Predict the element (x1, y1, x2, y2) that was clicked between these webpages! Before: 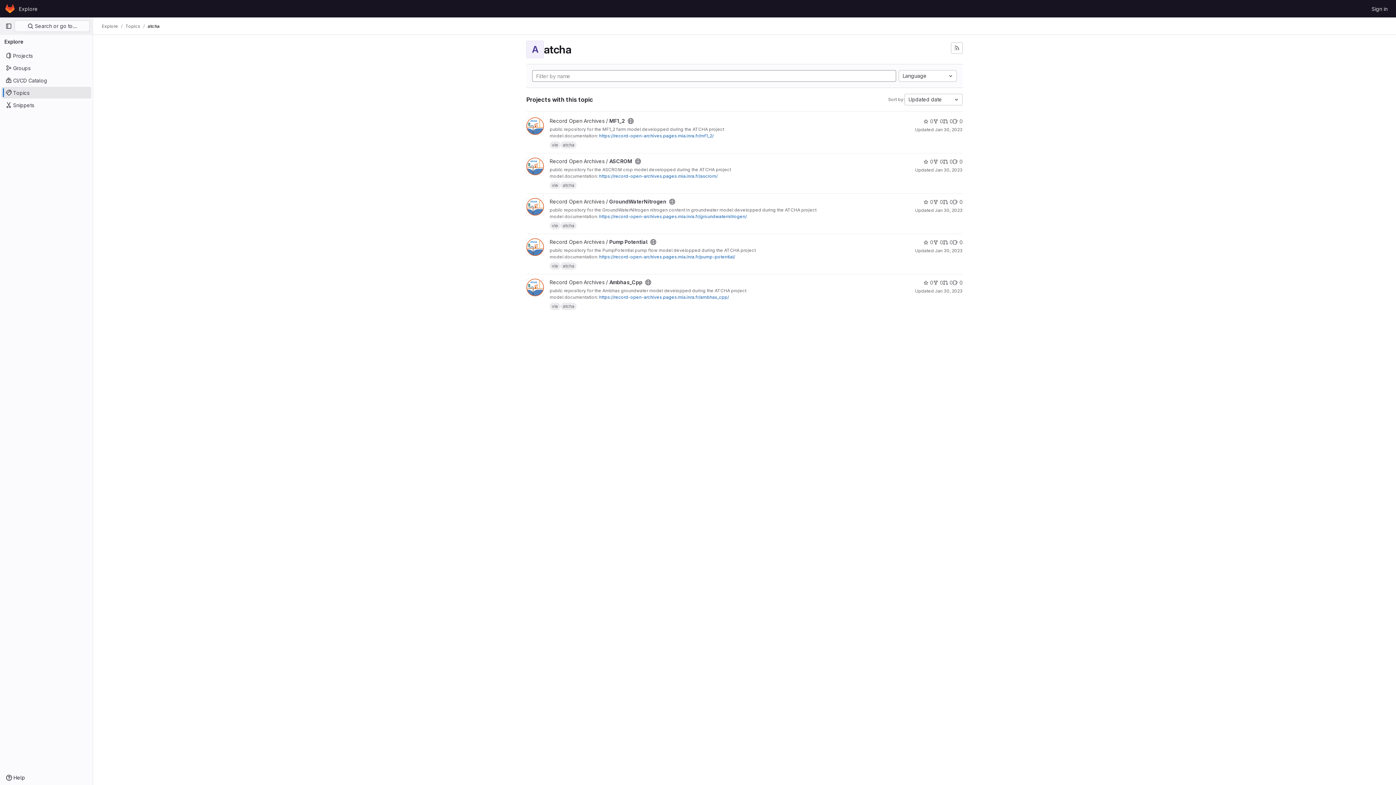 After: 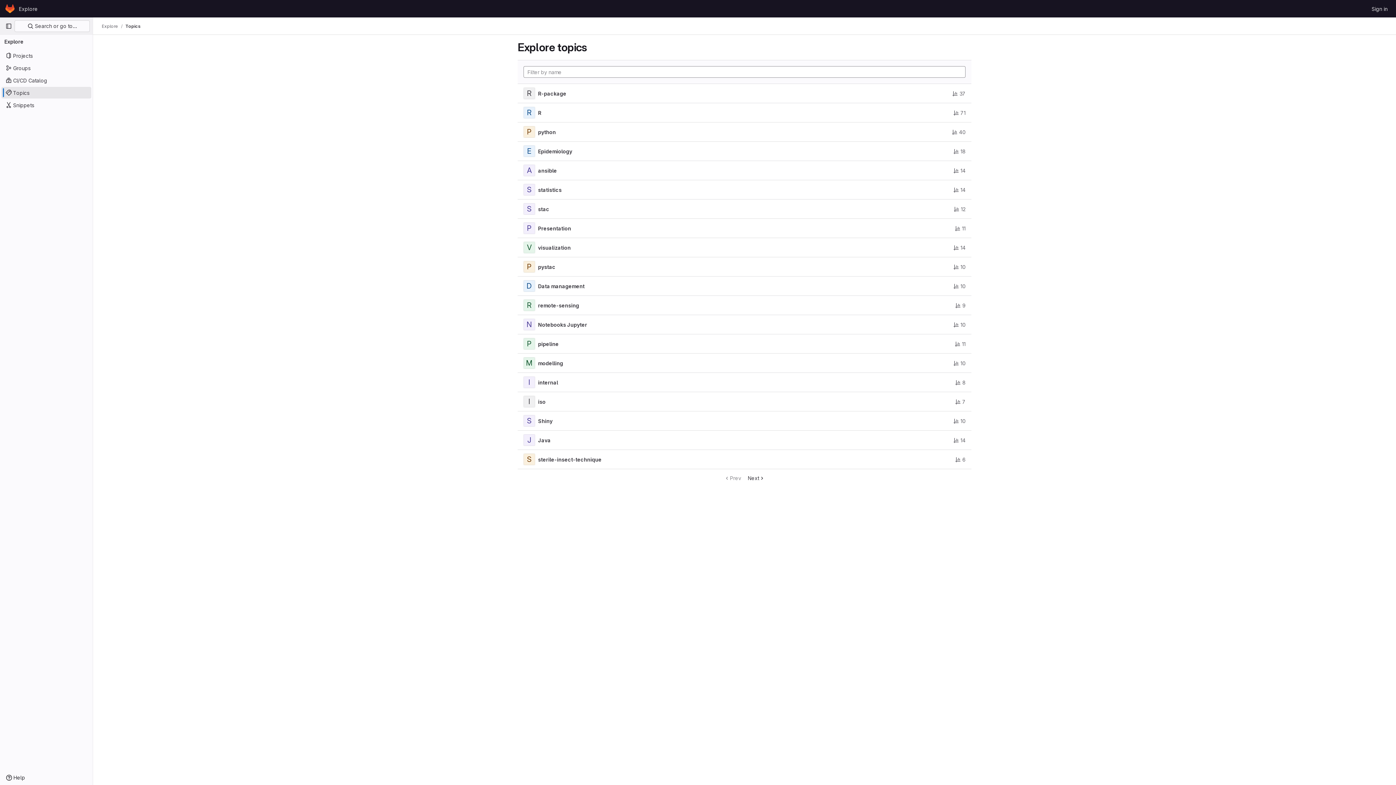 Action: label: Topics bbox: (125, 23, 140, 29)